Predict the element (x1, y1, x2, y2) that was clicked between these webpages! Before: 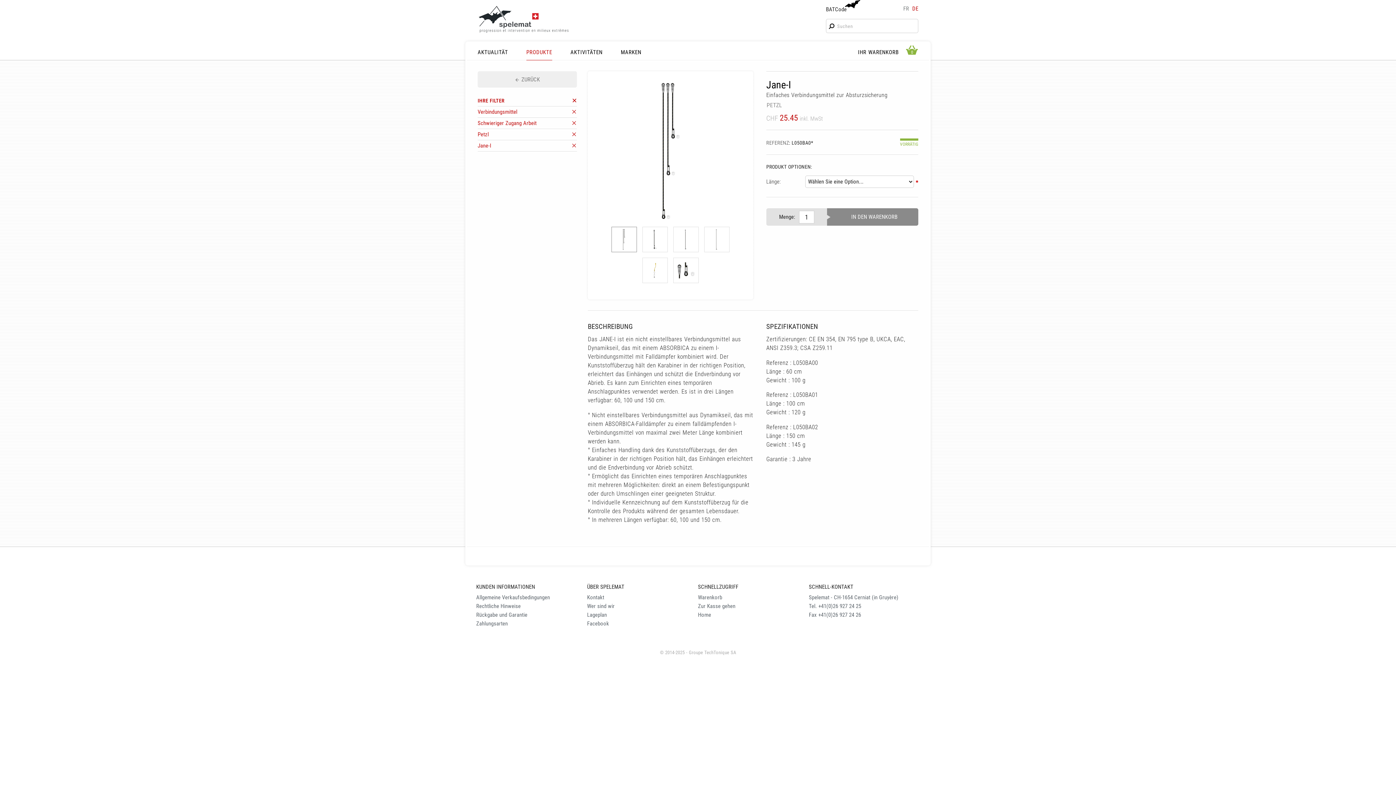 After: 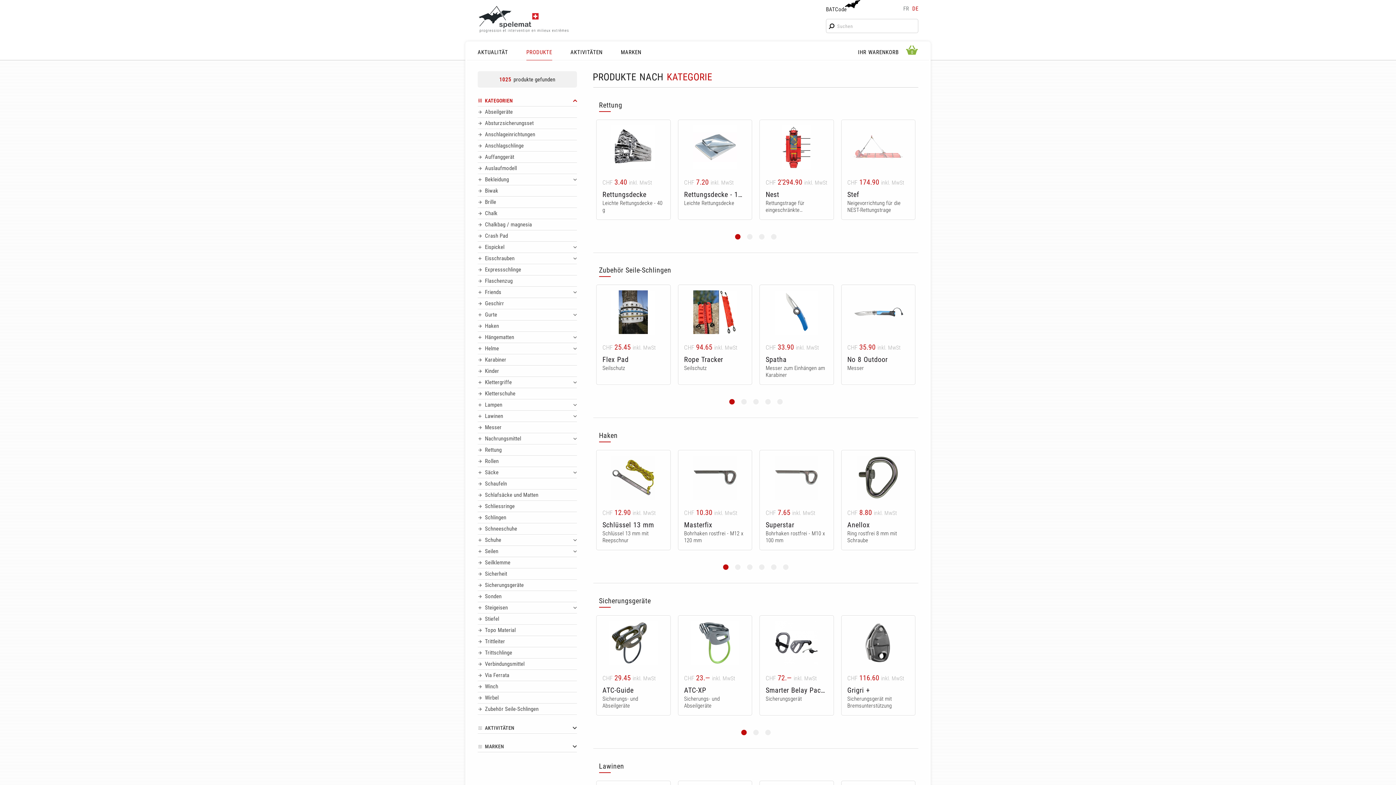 Action: bbox: (526, 48, 552, 60) label: PRODUKTE